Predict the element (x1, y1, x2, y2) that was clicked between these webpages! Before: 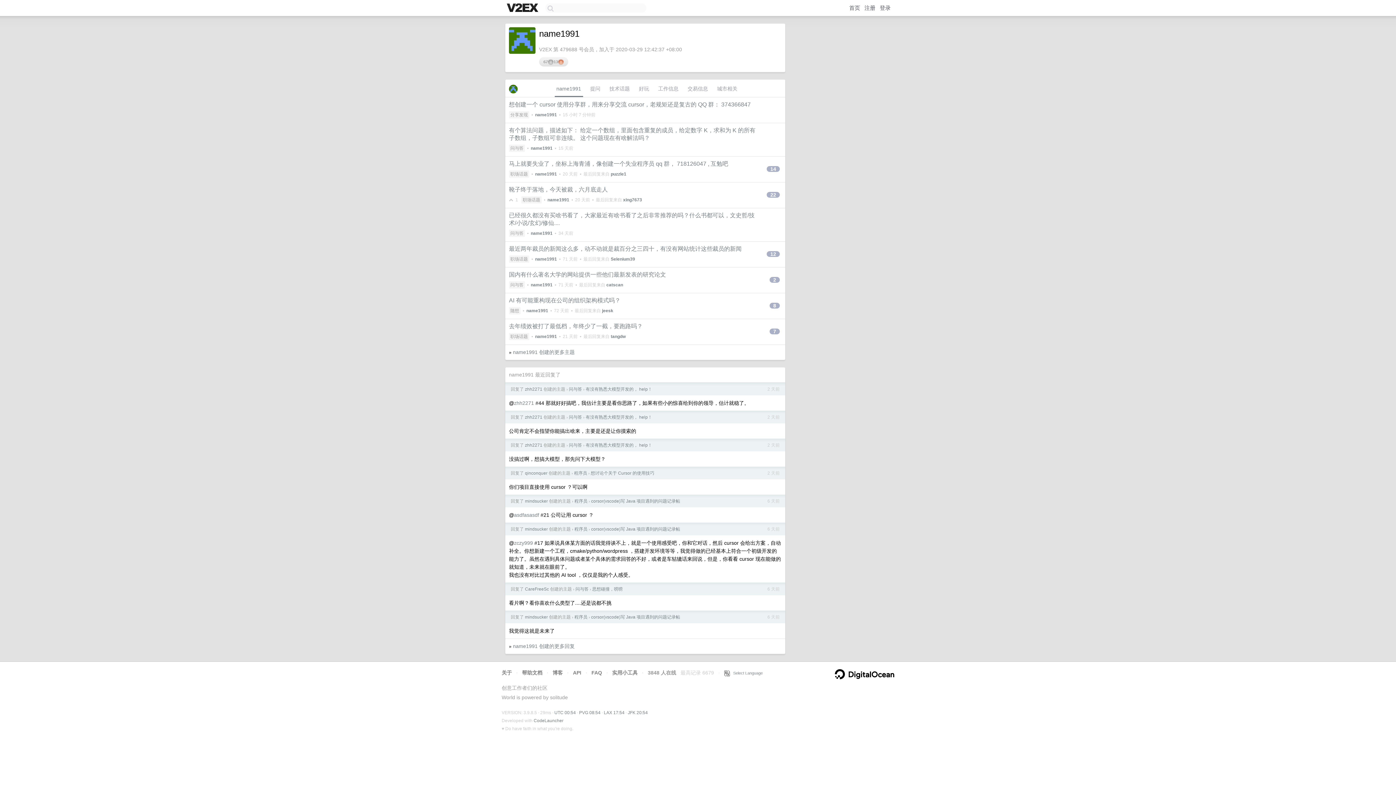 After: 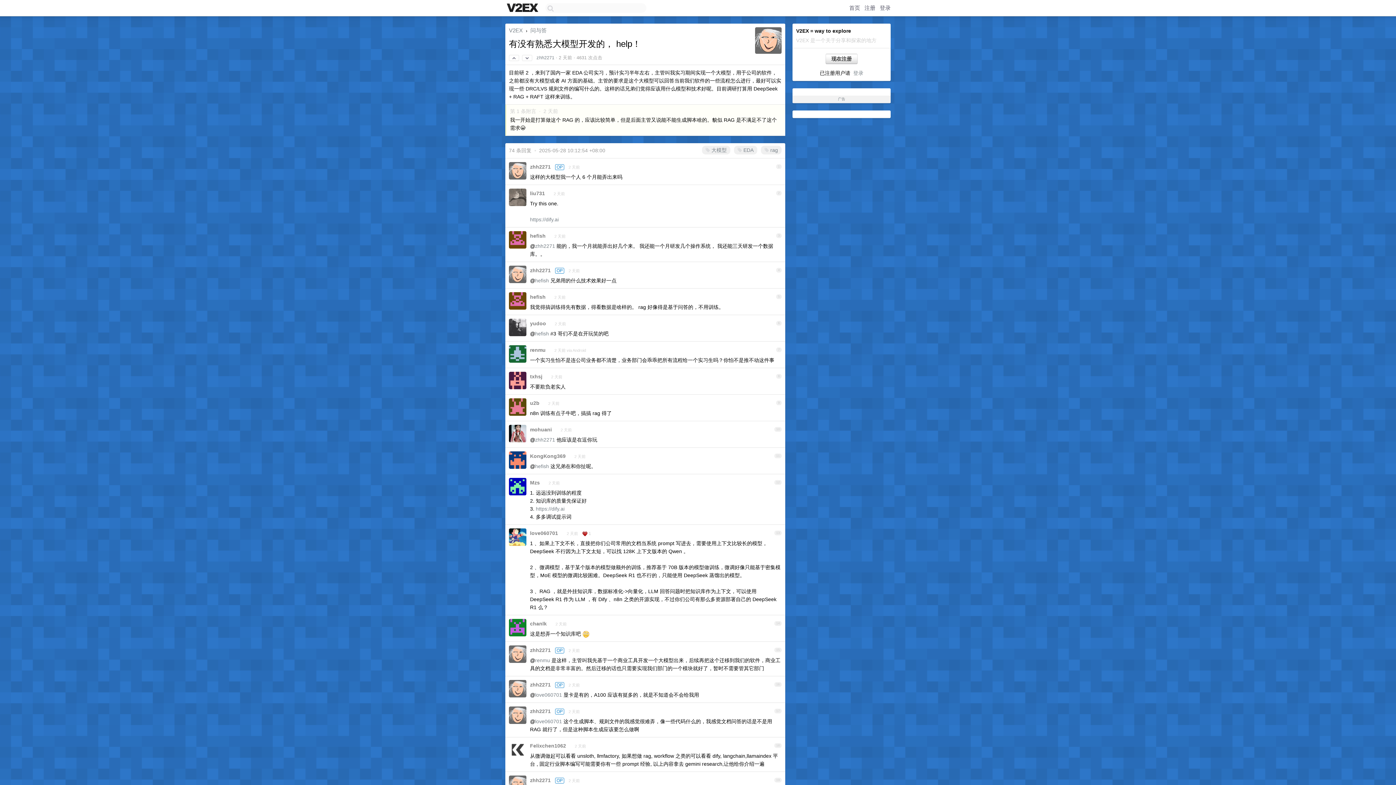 Action: label: 有没有熟悉大模型开发的， help！ bbox: (585, 442, 652, 448)